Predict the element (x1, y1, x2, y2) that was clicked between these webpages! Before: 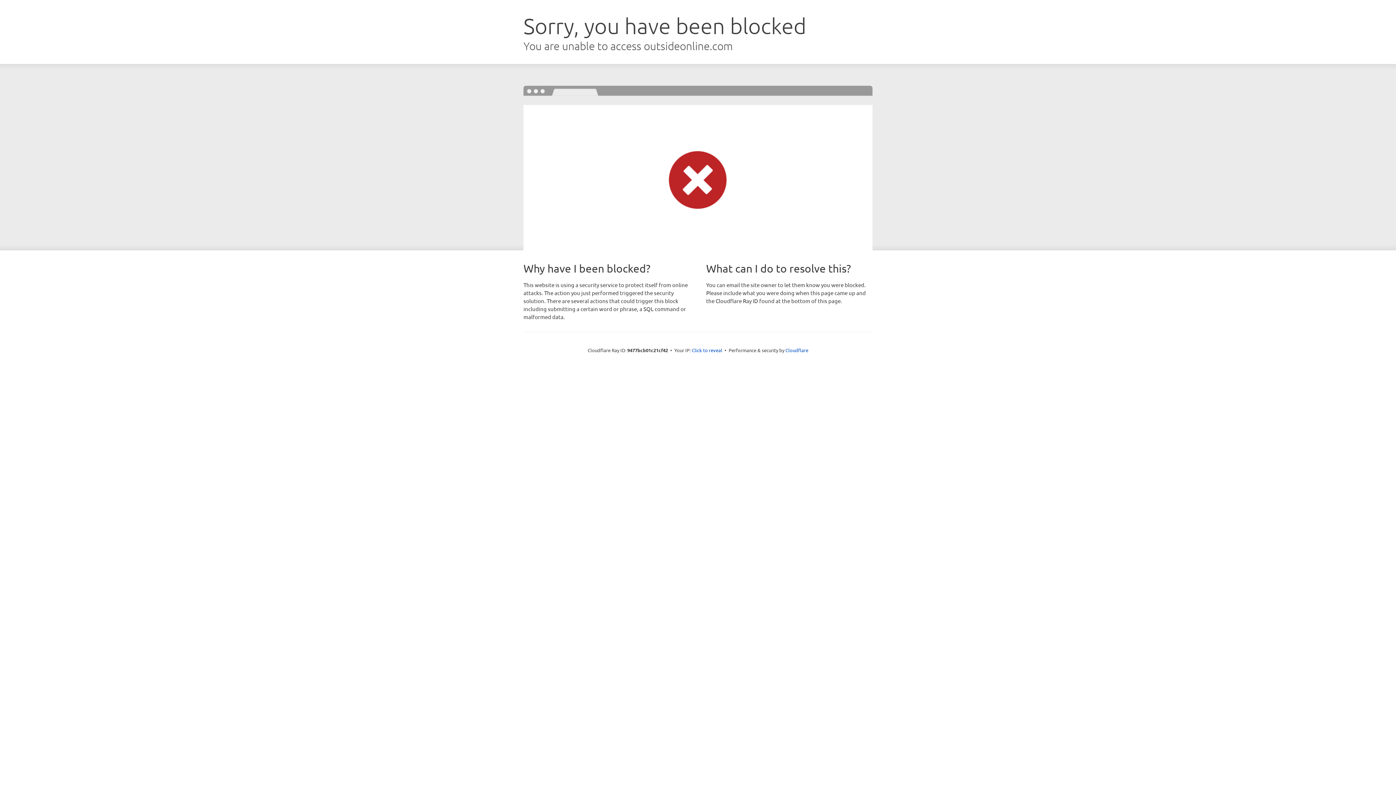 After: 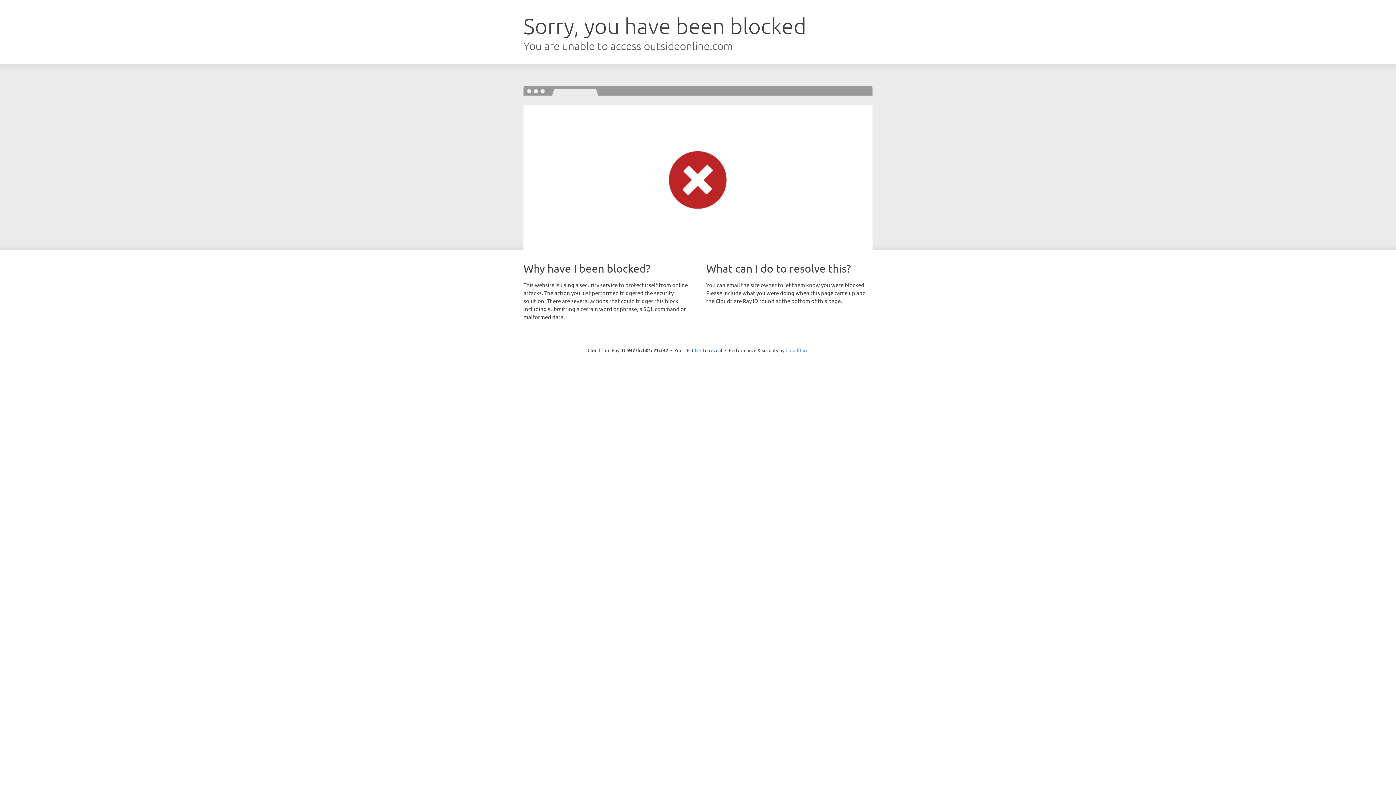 Action: bbox: (785, 347, 808, 353) label: Cloudflare